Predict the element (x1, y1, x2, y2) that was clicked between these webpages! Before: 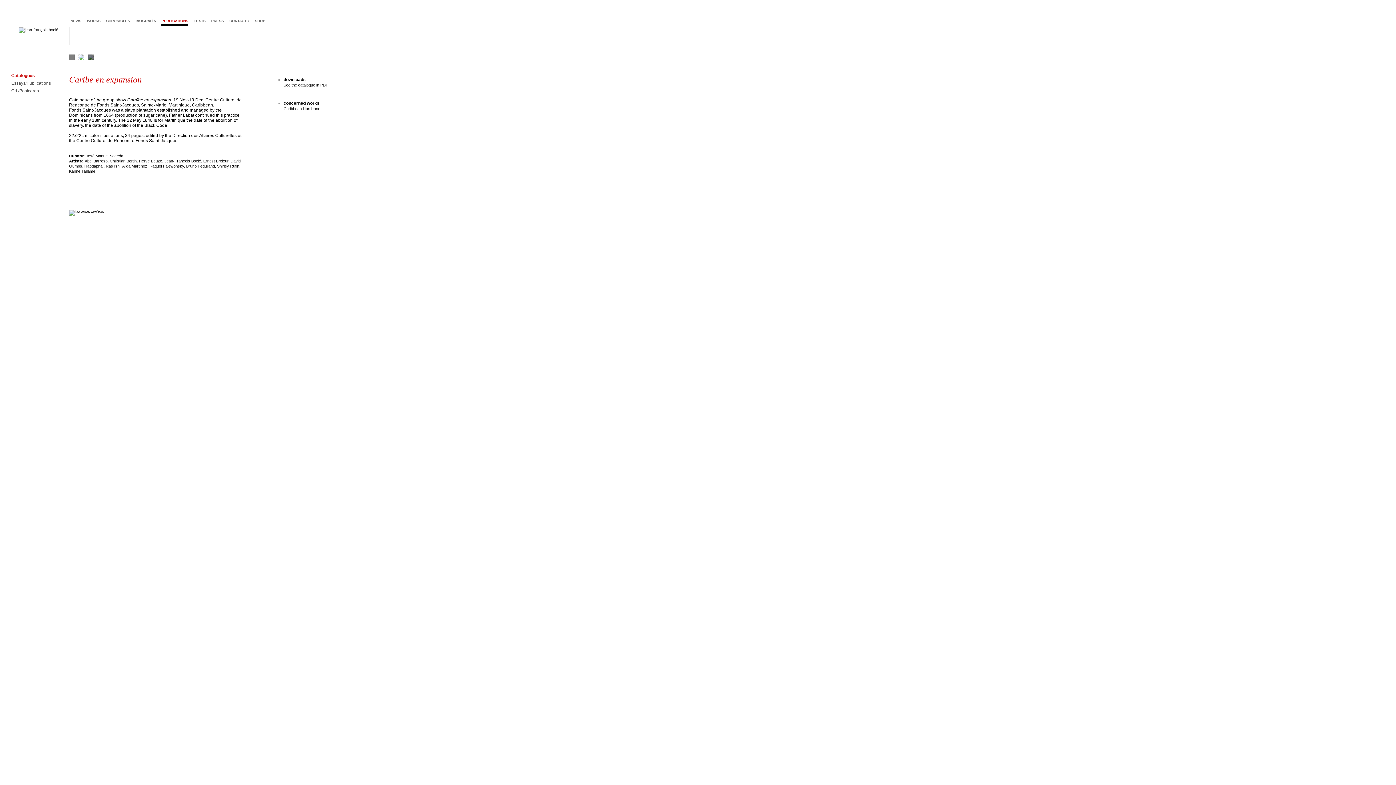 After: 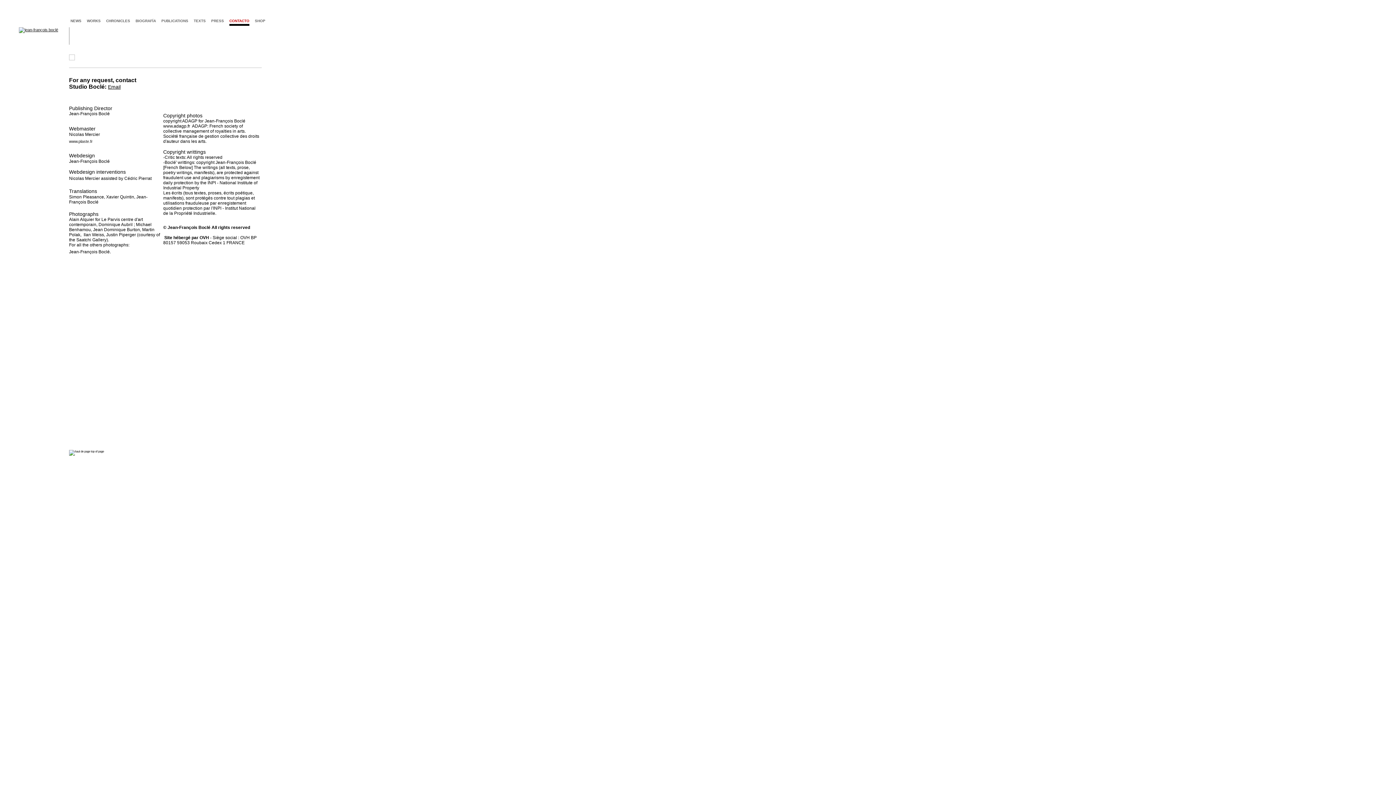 Action: label: CONTACTO bbox: (229, 18, 249, 24)